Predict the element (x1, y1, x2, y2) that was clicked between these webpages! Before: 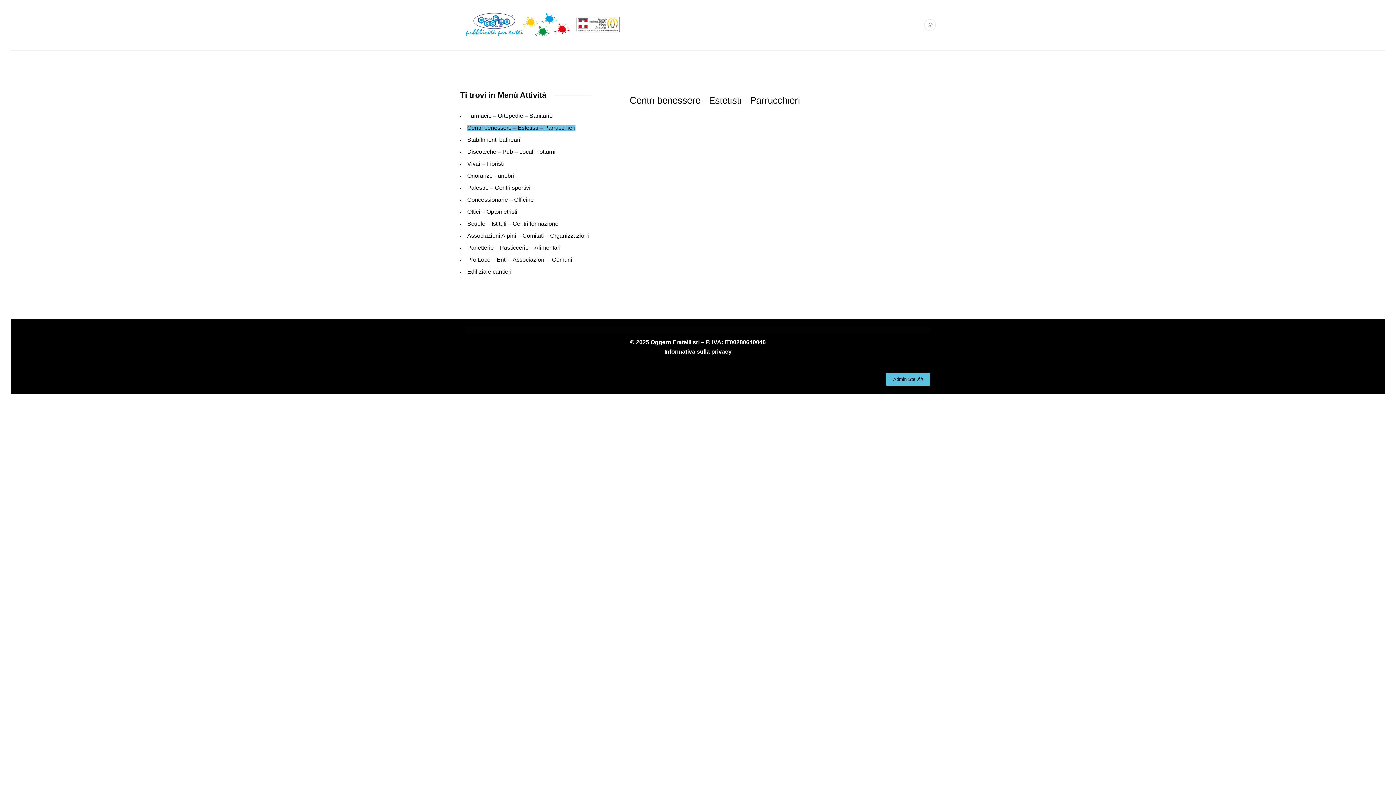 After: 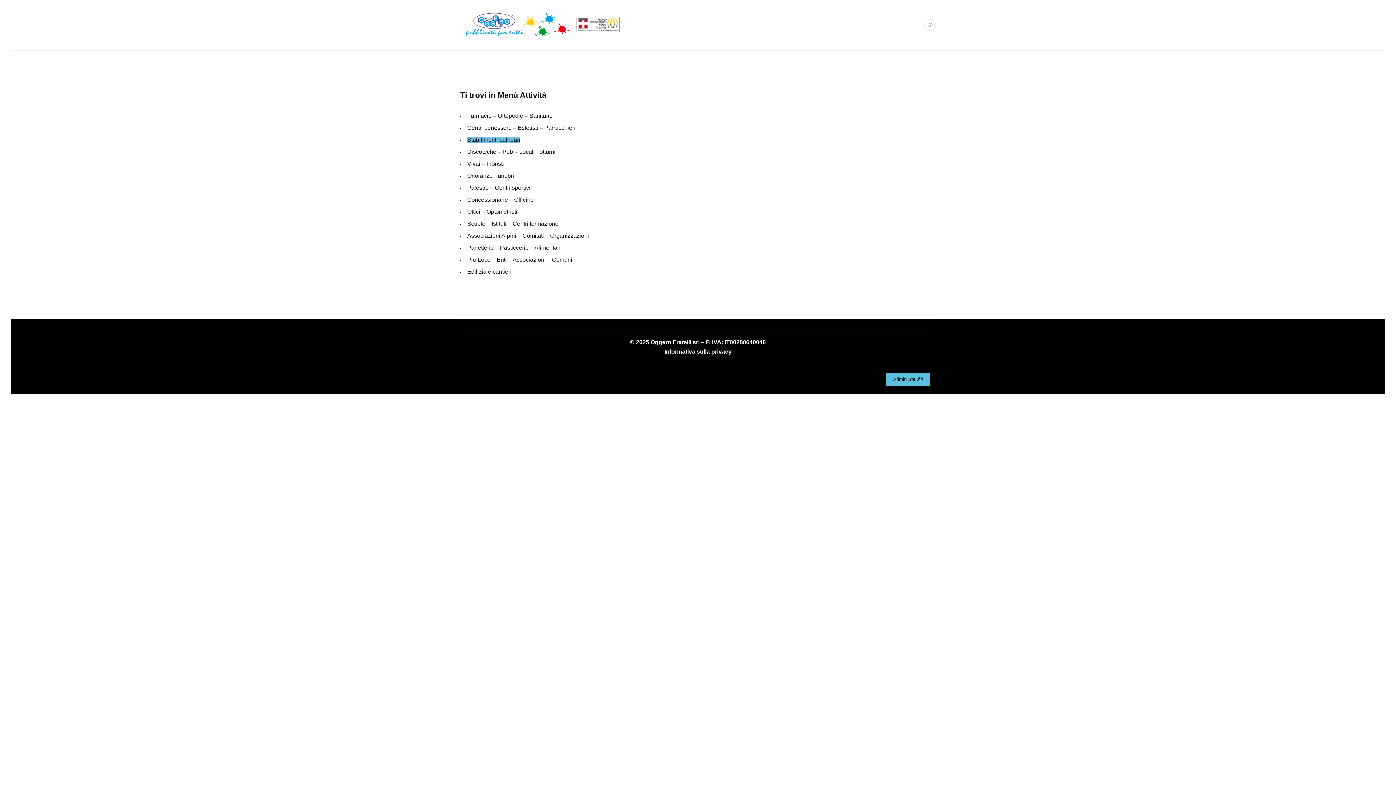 Action: bbox: (467, 136, 520, 143) label: Stabilimenti balneari